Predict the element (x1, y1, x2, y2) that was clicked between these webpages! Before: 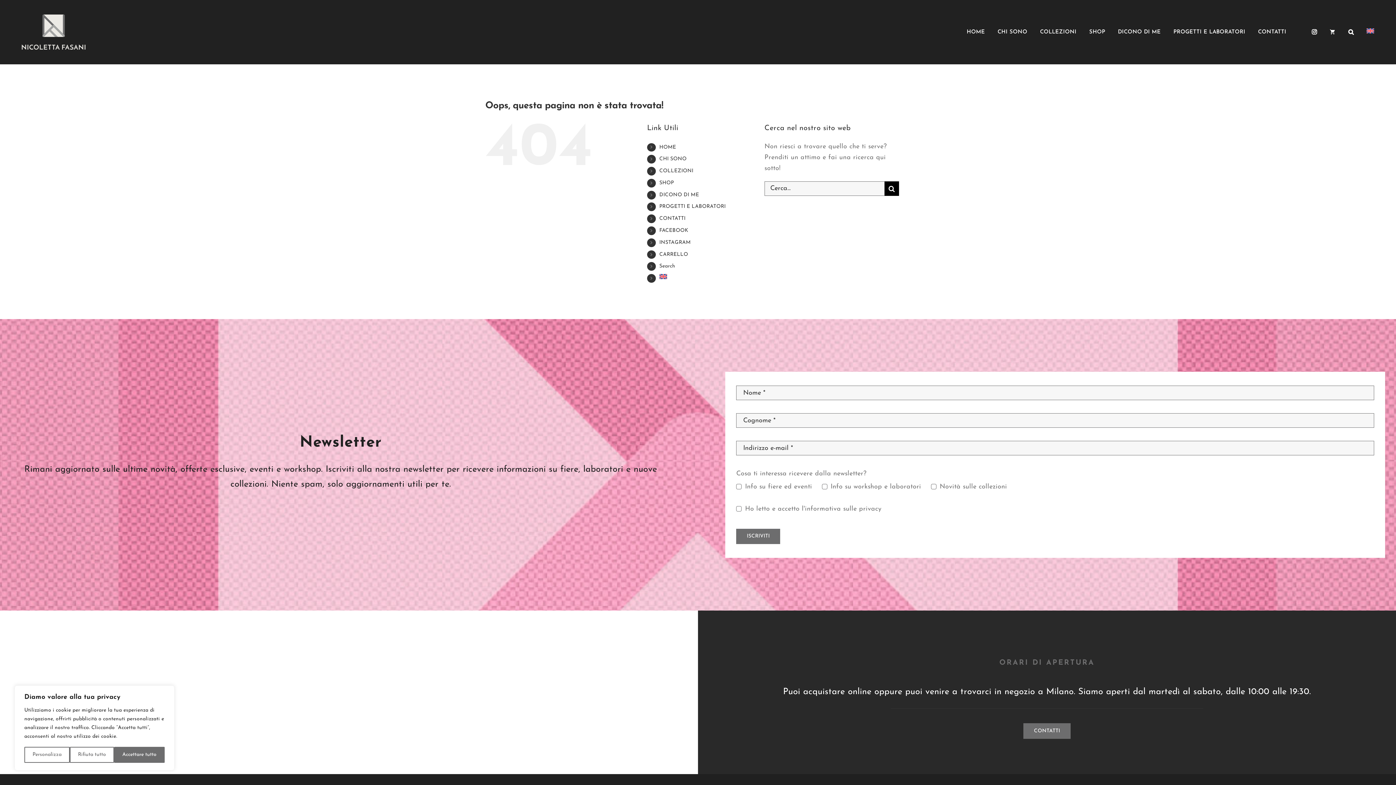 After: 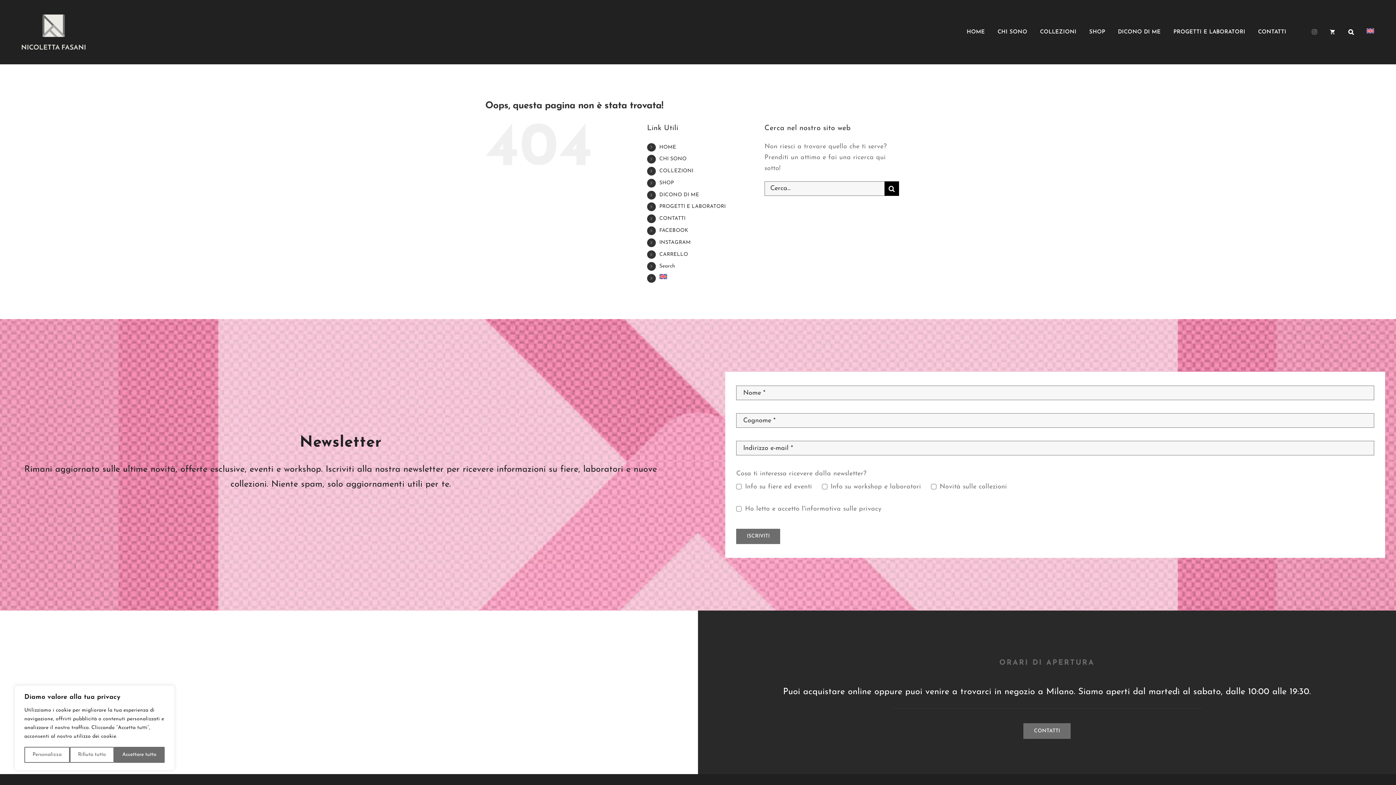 Action: bbox: (1312, 21, 1317, 43)